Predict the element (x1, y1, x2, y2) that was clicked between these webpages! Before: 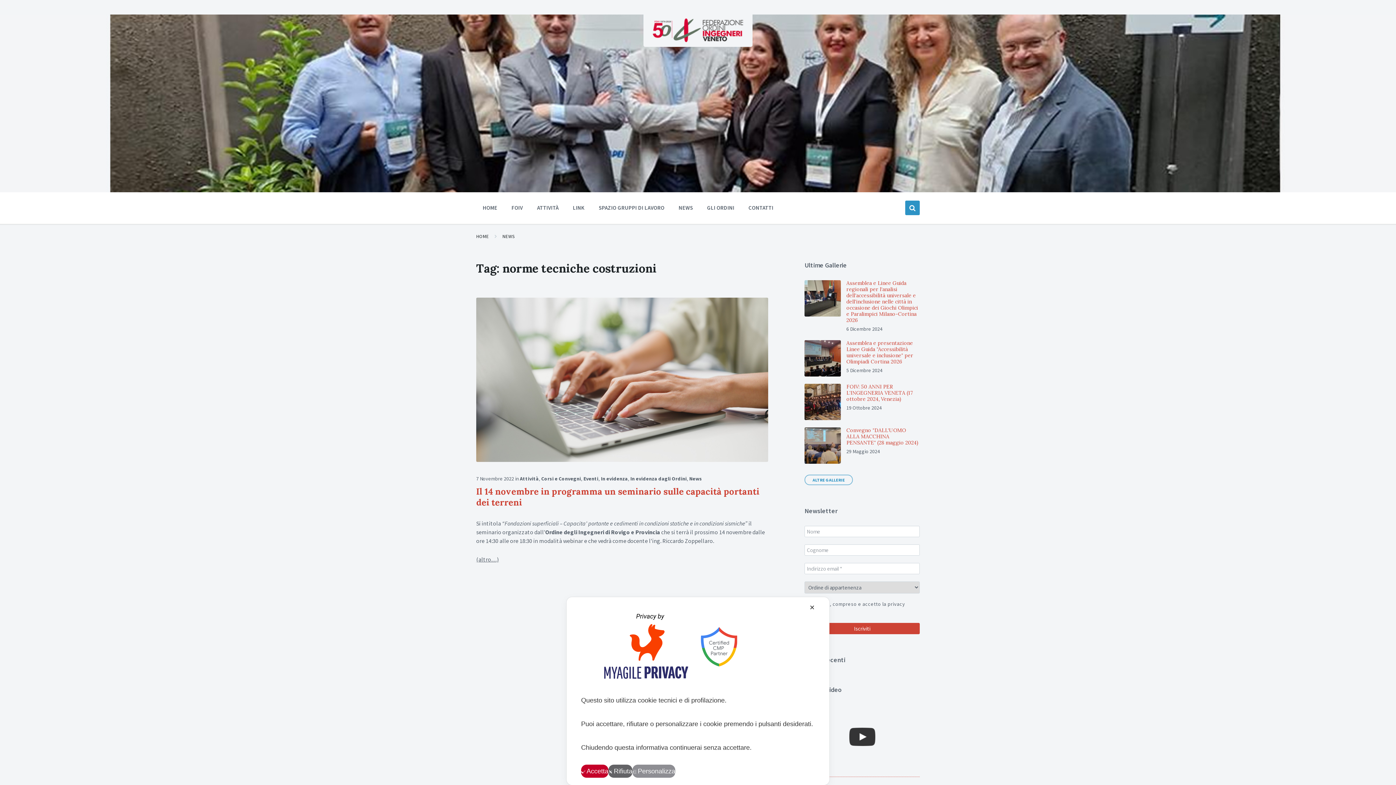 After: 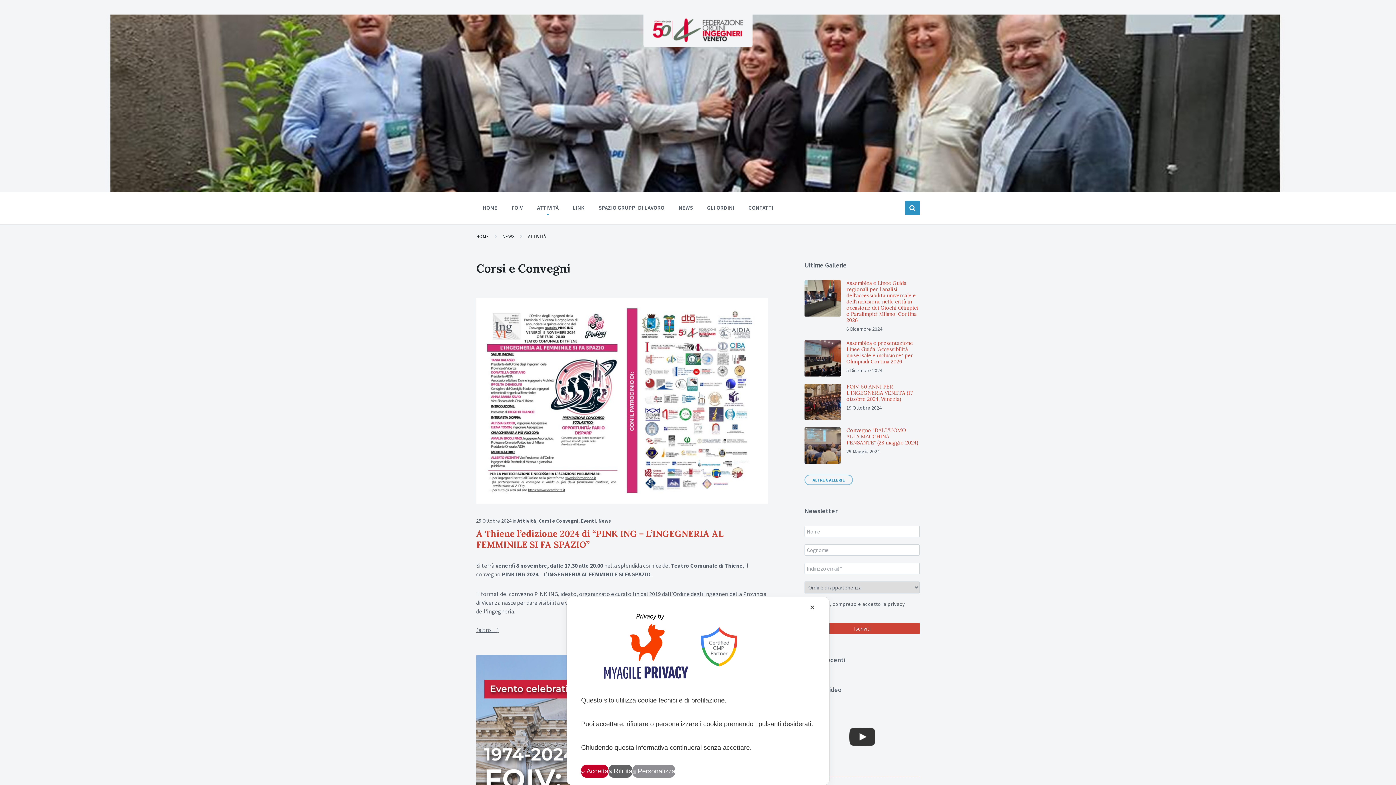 Action: bbox: (541, 475, 581, 482) label: Corsi e Convegni